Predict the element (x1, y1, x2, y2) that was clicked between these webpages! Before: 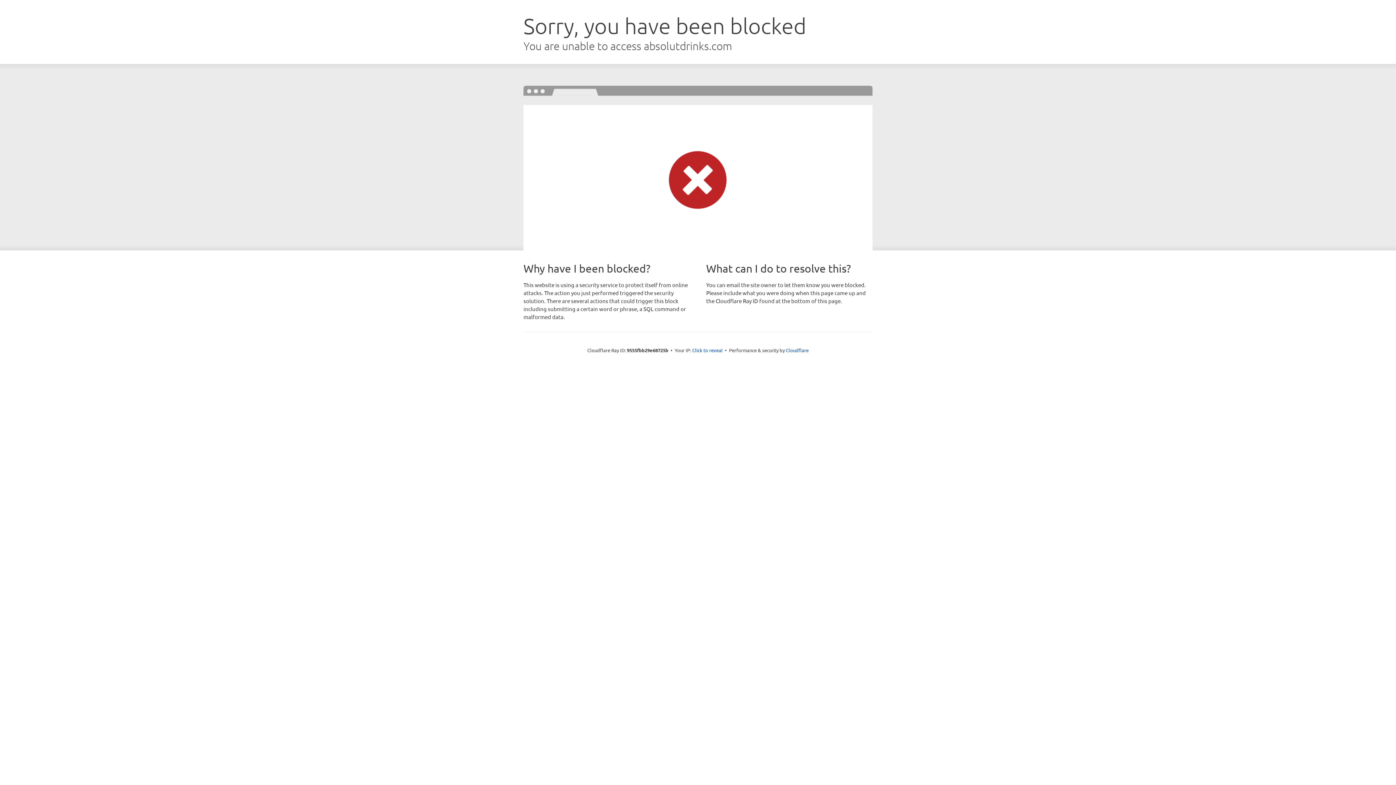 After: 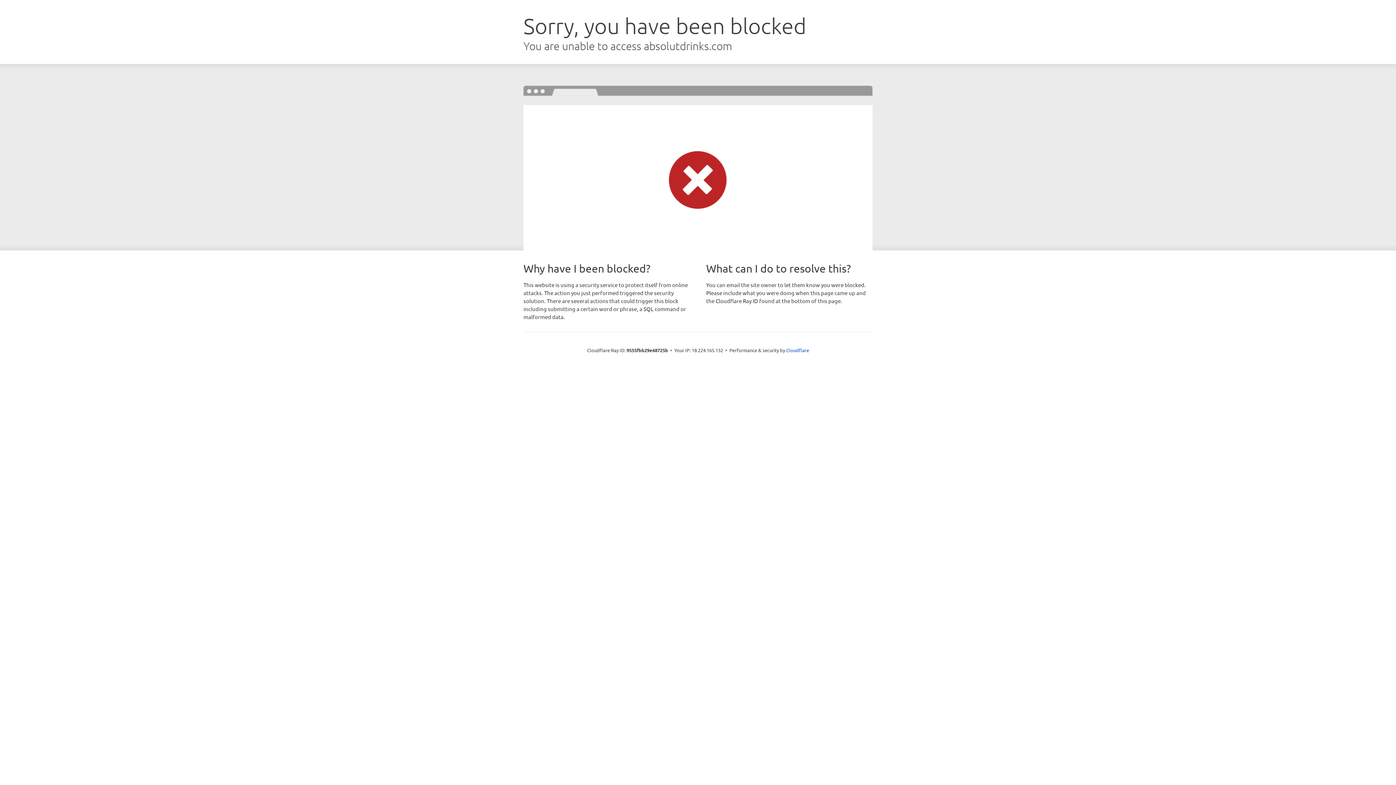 Action: label: Click to reveal bbox: (692, 346, 722, 353)